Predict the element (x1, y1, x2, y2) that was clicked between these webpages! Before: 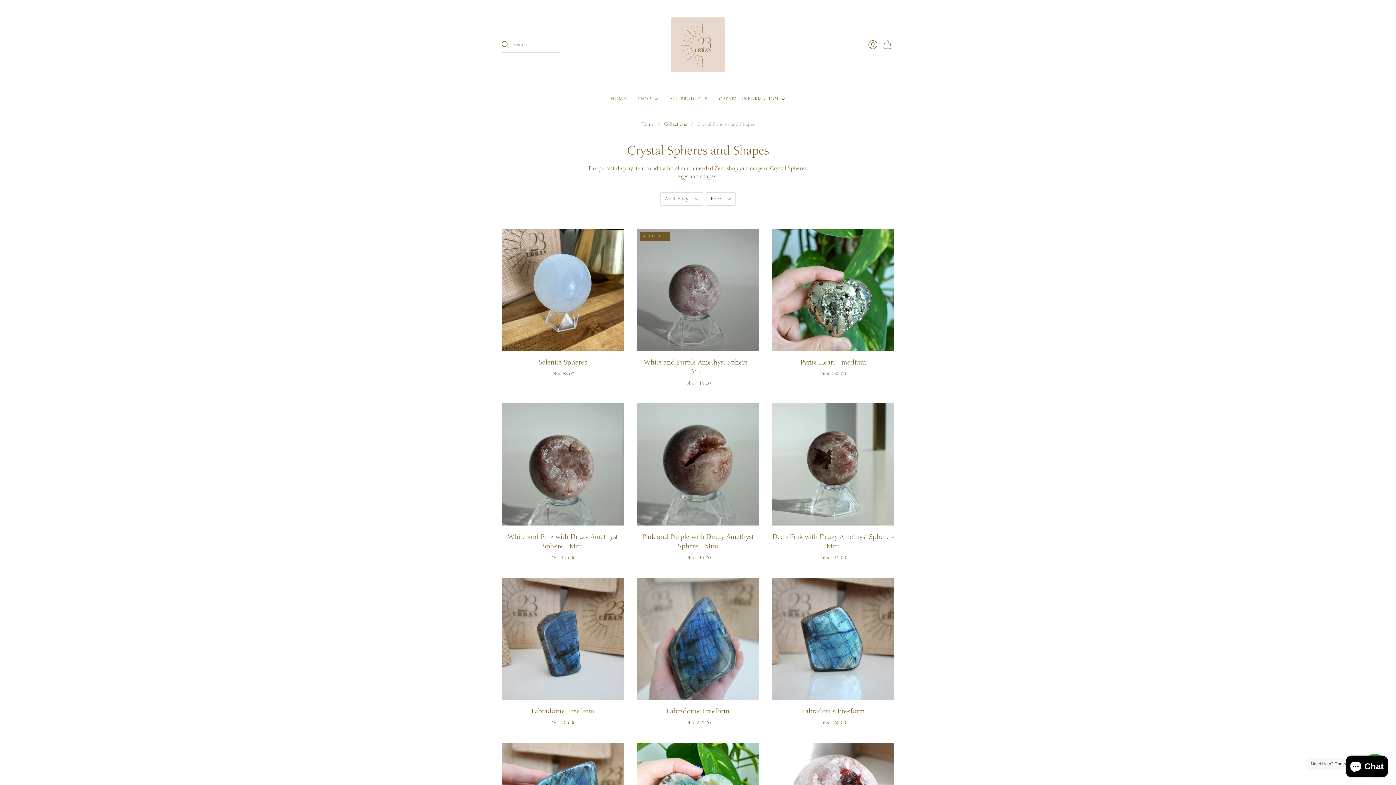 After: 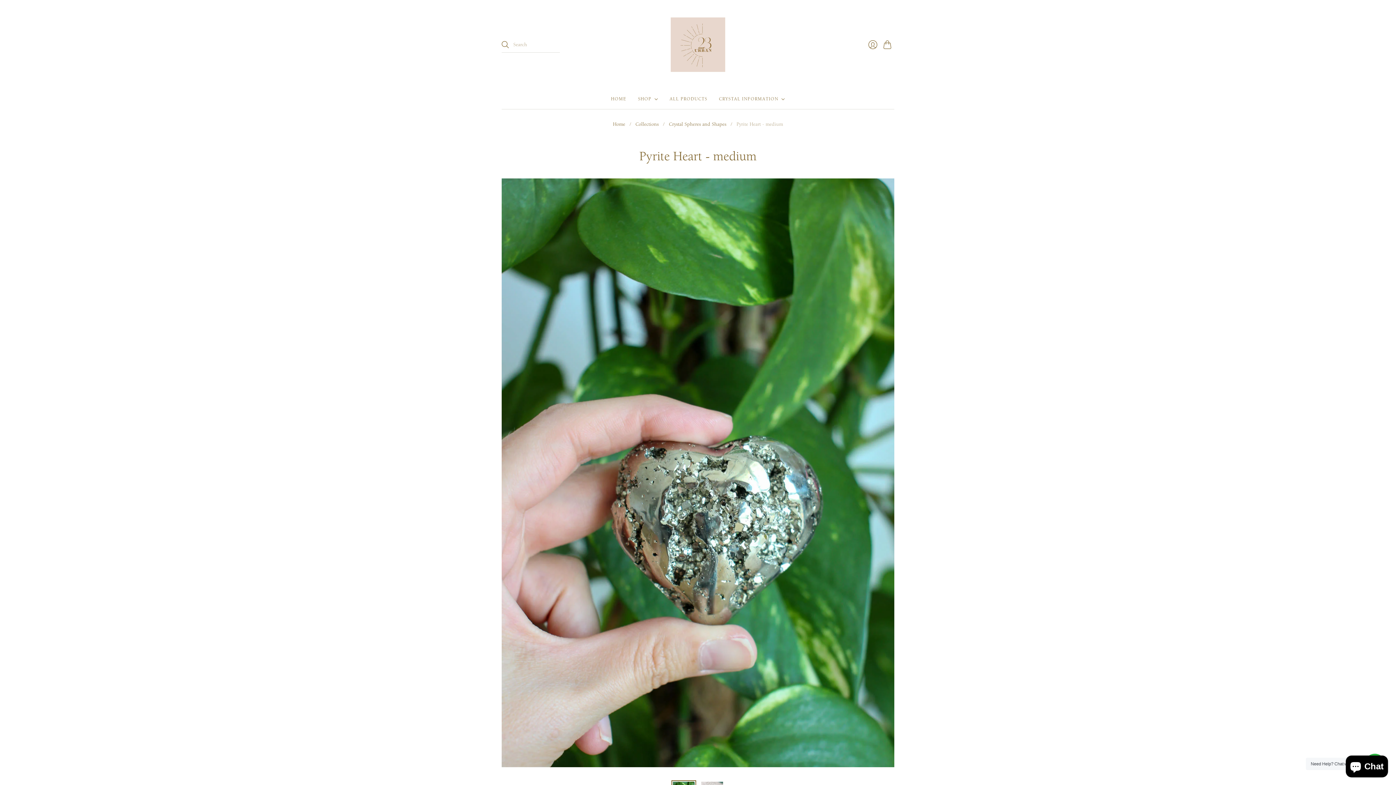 Action: bbox: (800, 358, 866, 366) label: Pyrite Heart - medium